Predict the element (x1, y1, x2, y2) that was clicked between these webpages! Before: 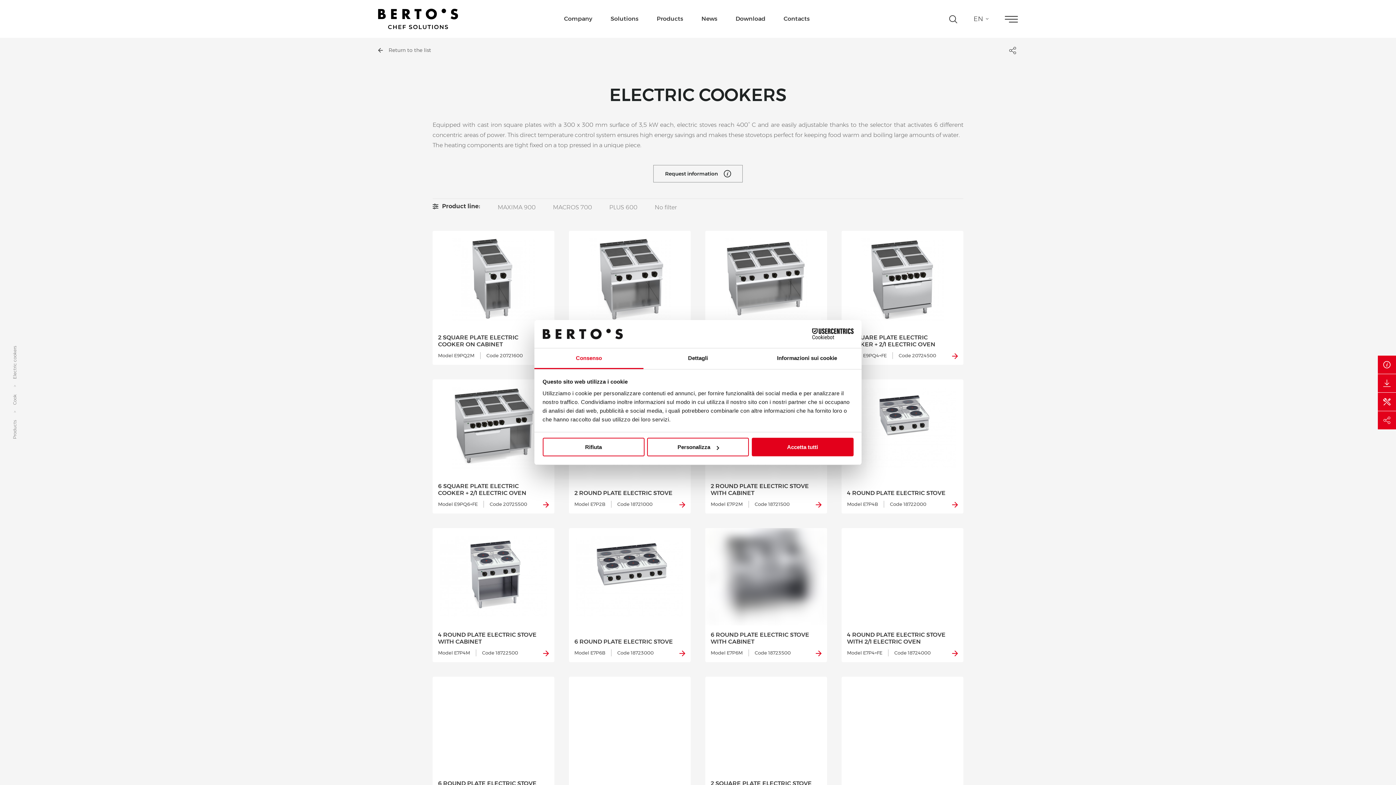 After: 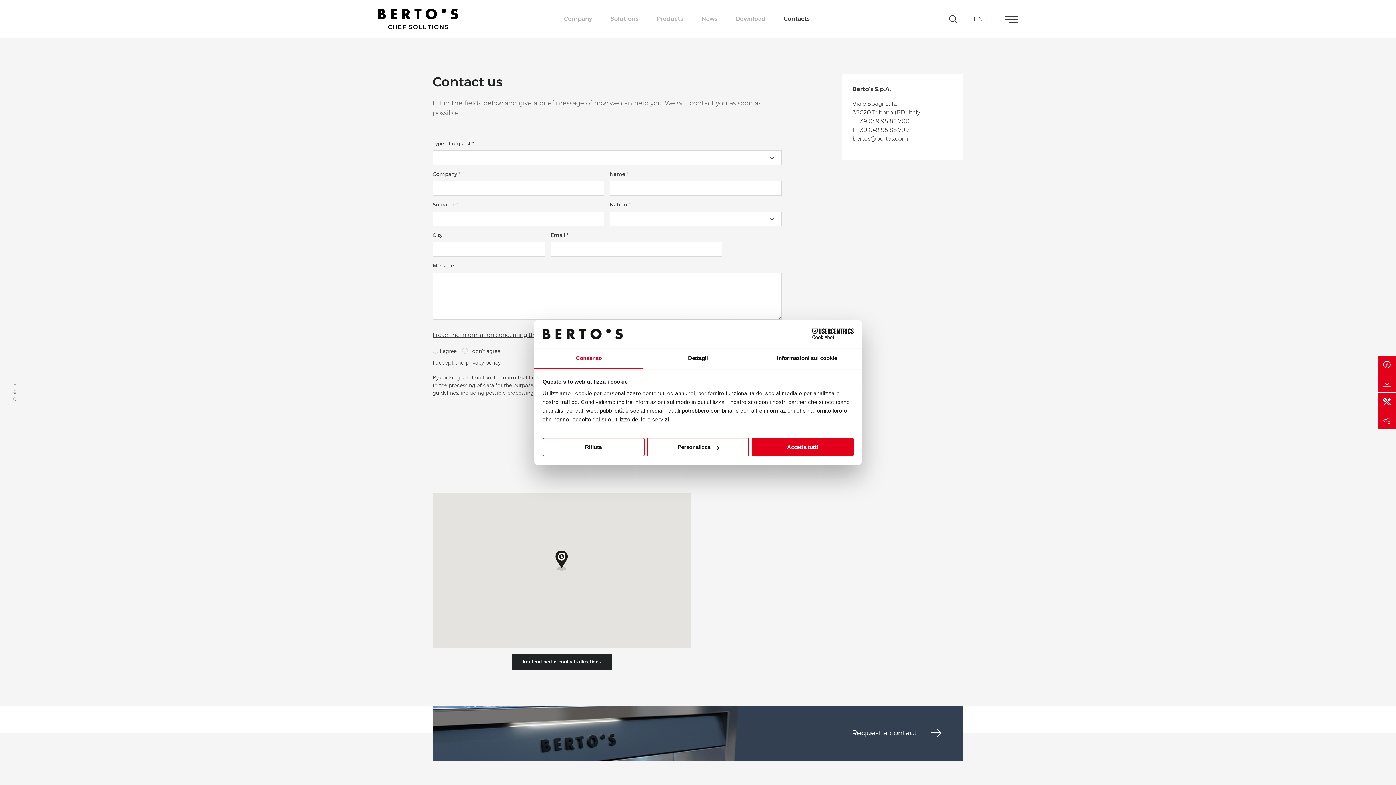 Action: label: Request information bbox: (653, 165, 742, 182)